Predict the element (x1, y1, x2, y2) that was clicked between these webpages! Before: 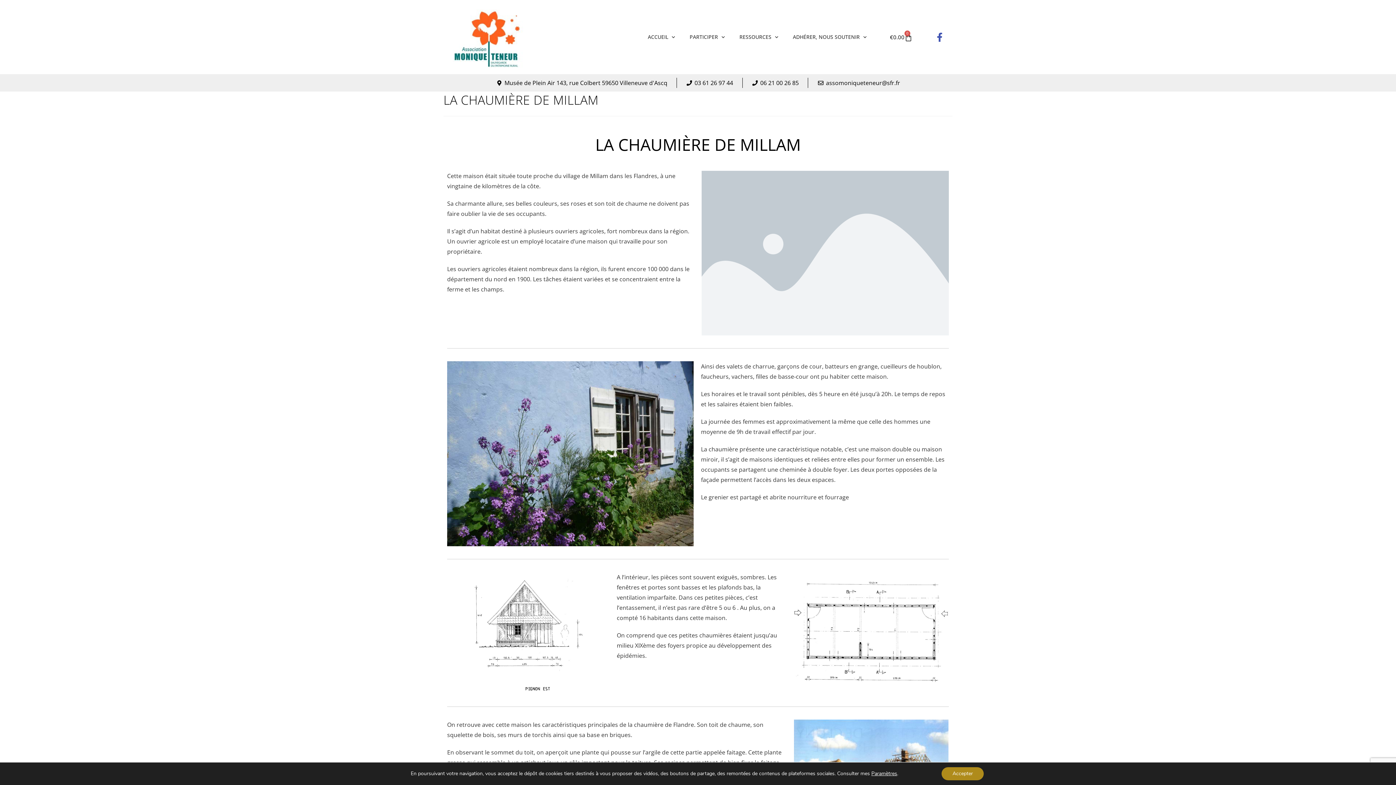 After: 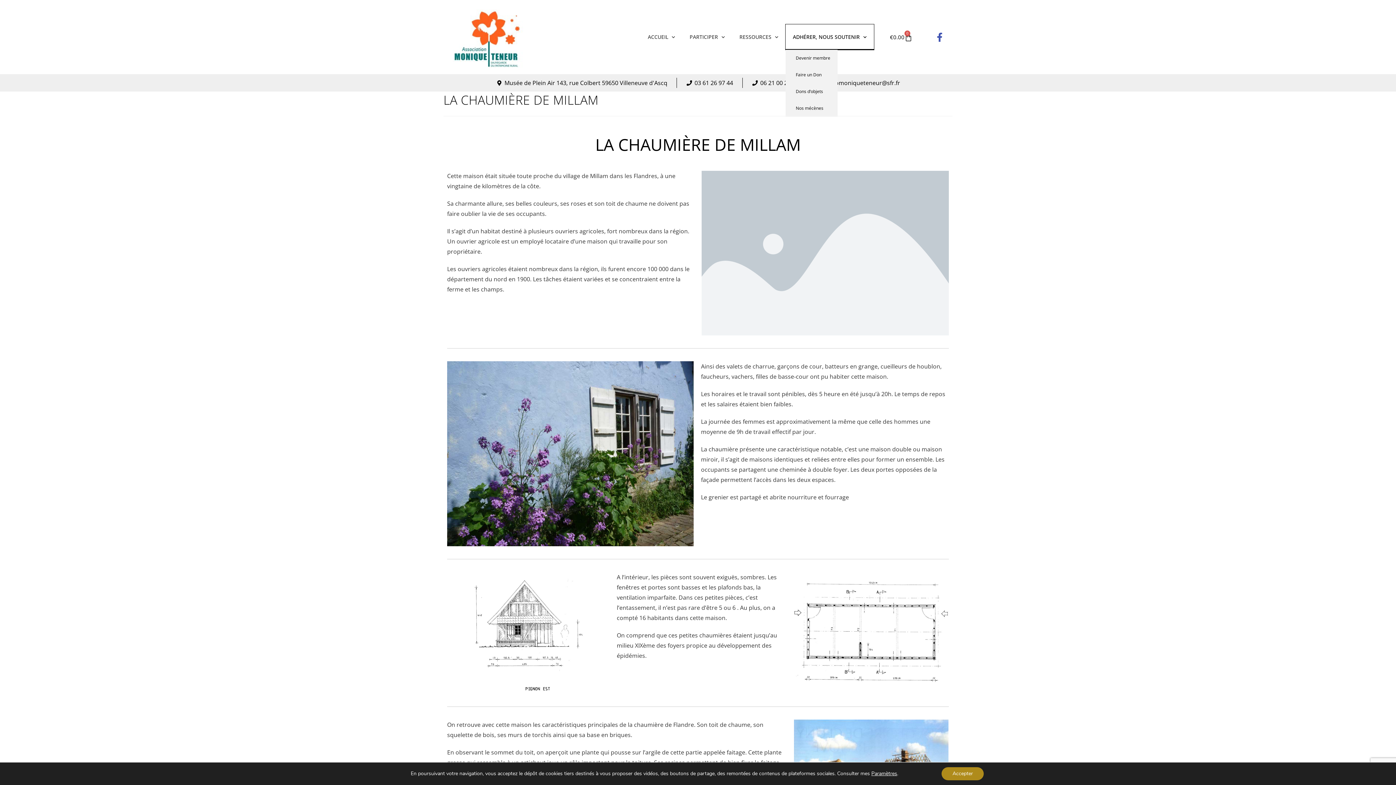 Action: bbox: (785, 24, 874, 49) label: ADHÉRER, NOUS SOUTENIR